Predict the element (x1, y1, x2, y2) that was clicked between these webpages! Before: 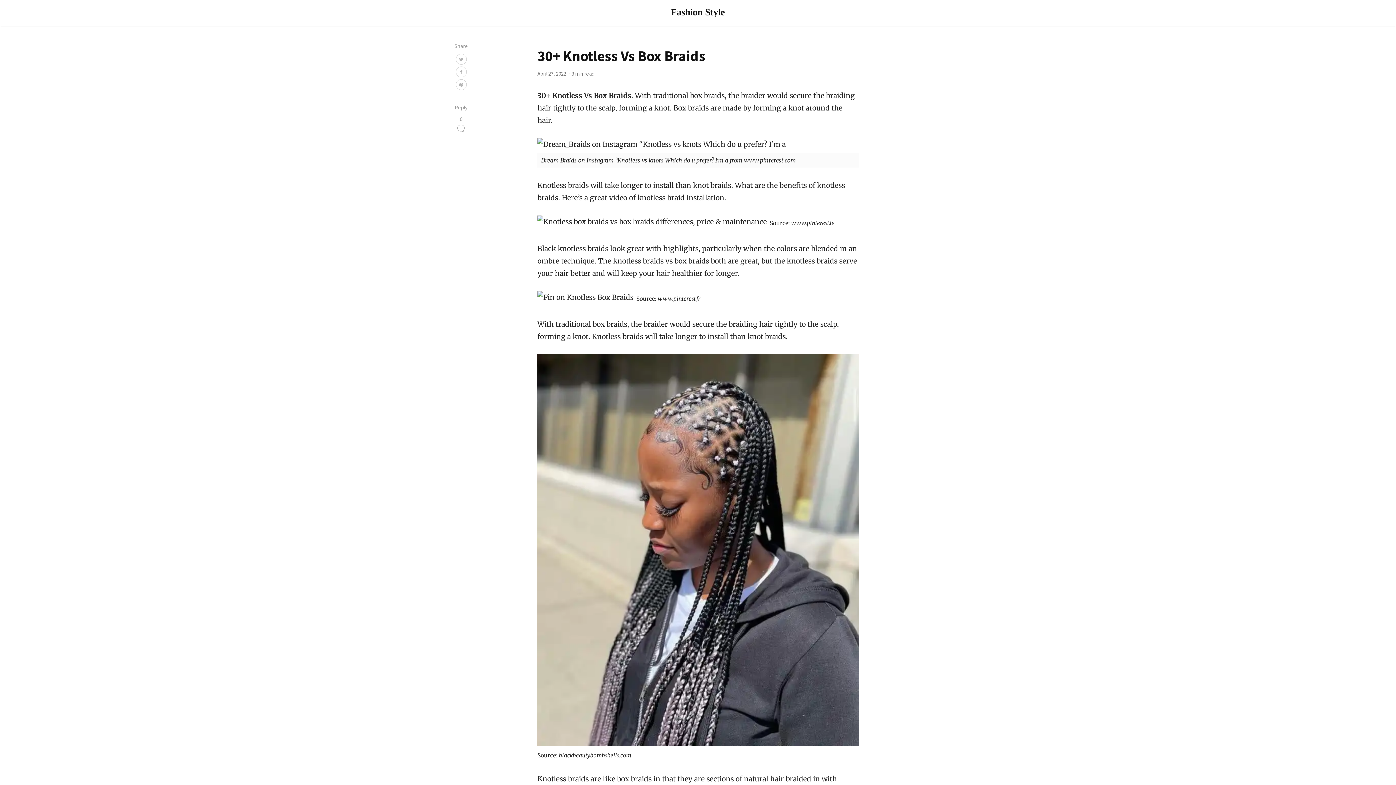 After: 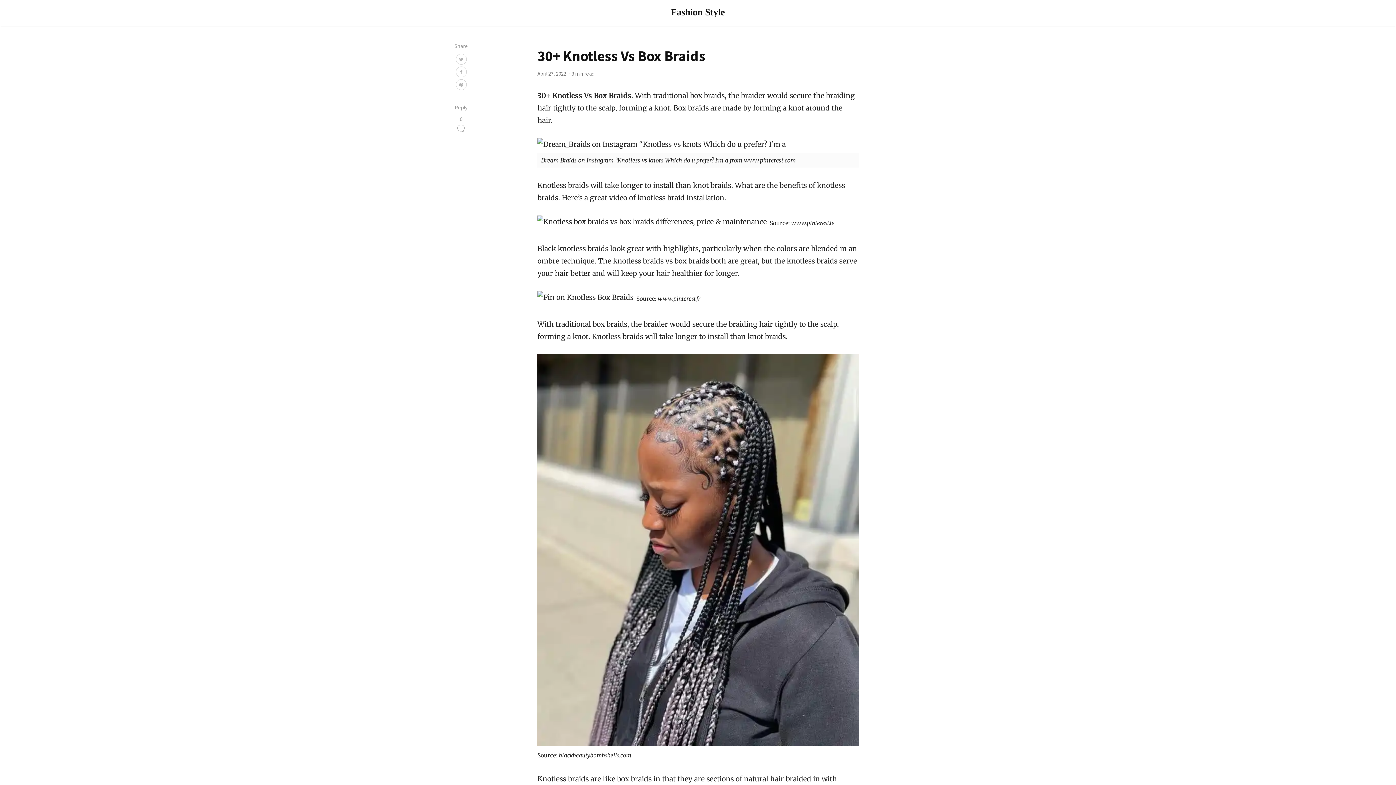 Action: bbox: (455, 79, 466, 90)